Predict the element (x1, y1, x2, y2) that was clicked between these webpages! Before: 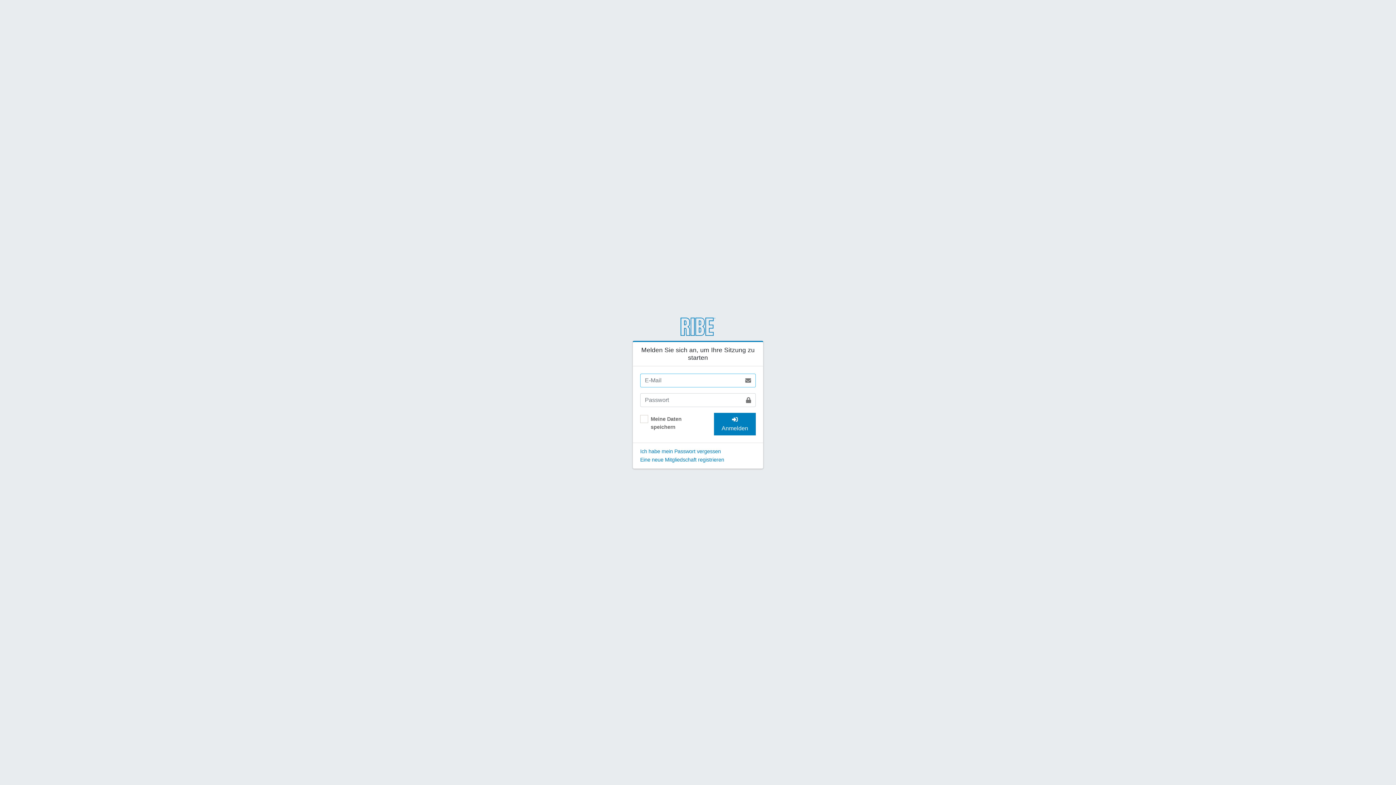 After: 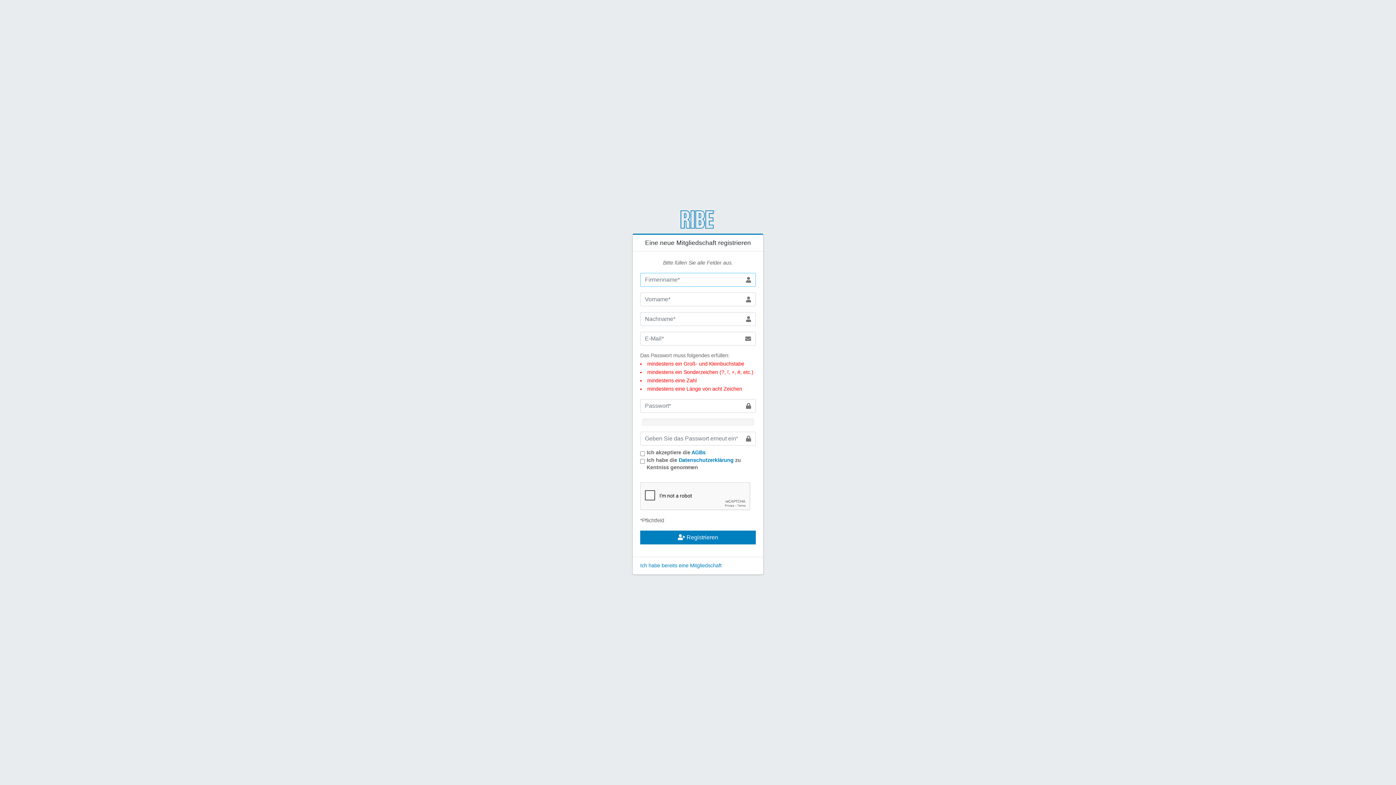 Action: label: Eine neue Mitgliedschaft registrieren bbox: (640, 457, 724, 463)